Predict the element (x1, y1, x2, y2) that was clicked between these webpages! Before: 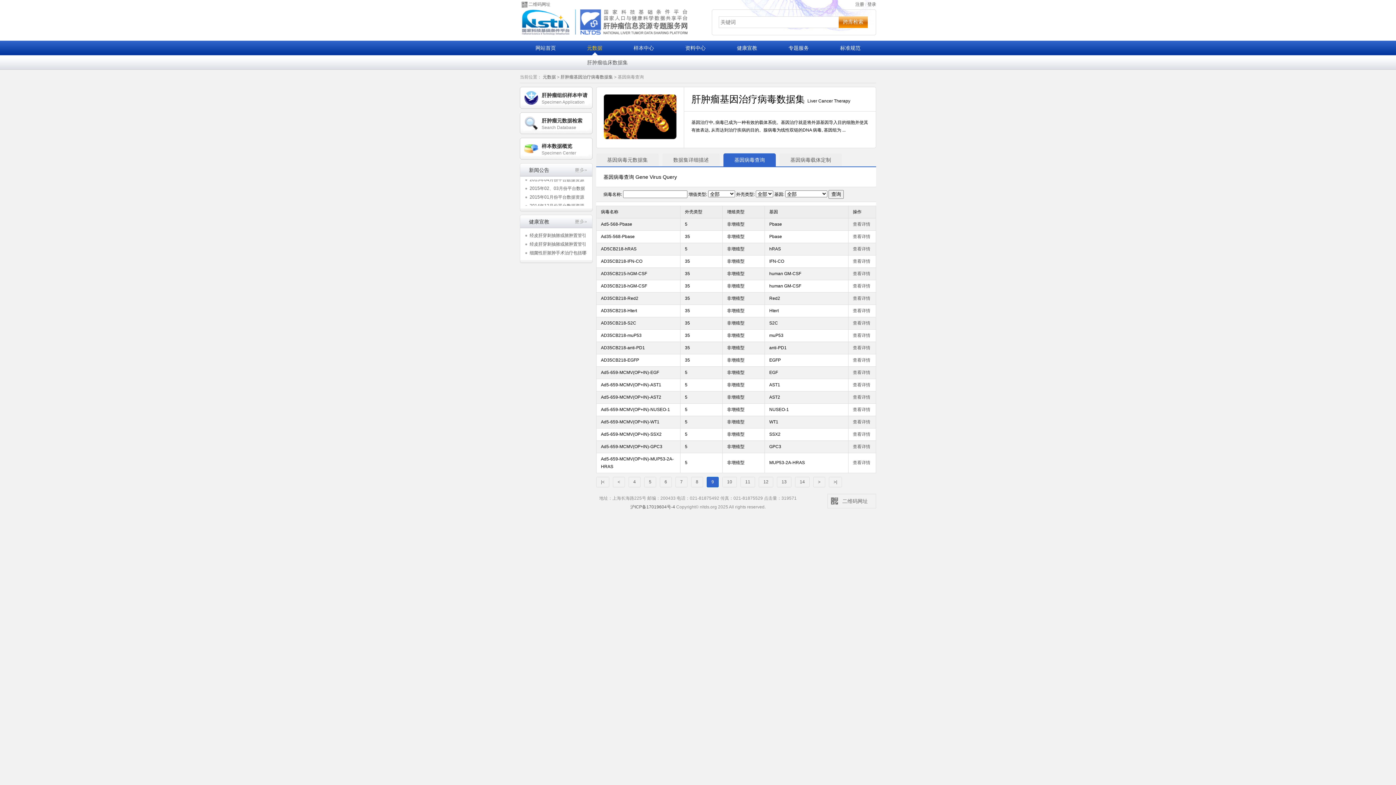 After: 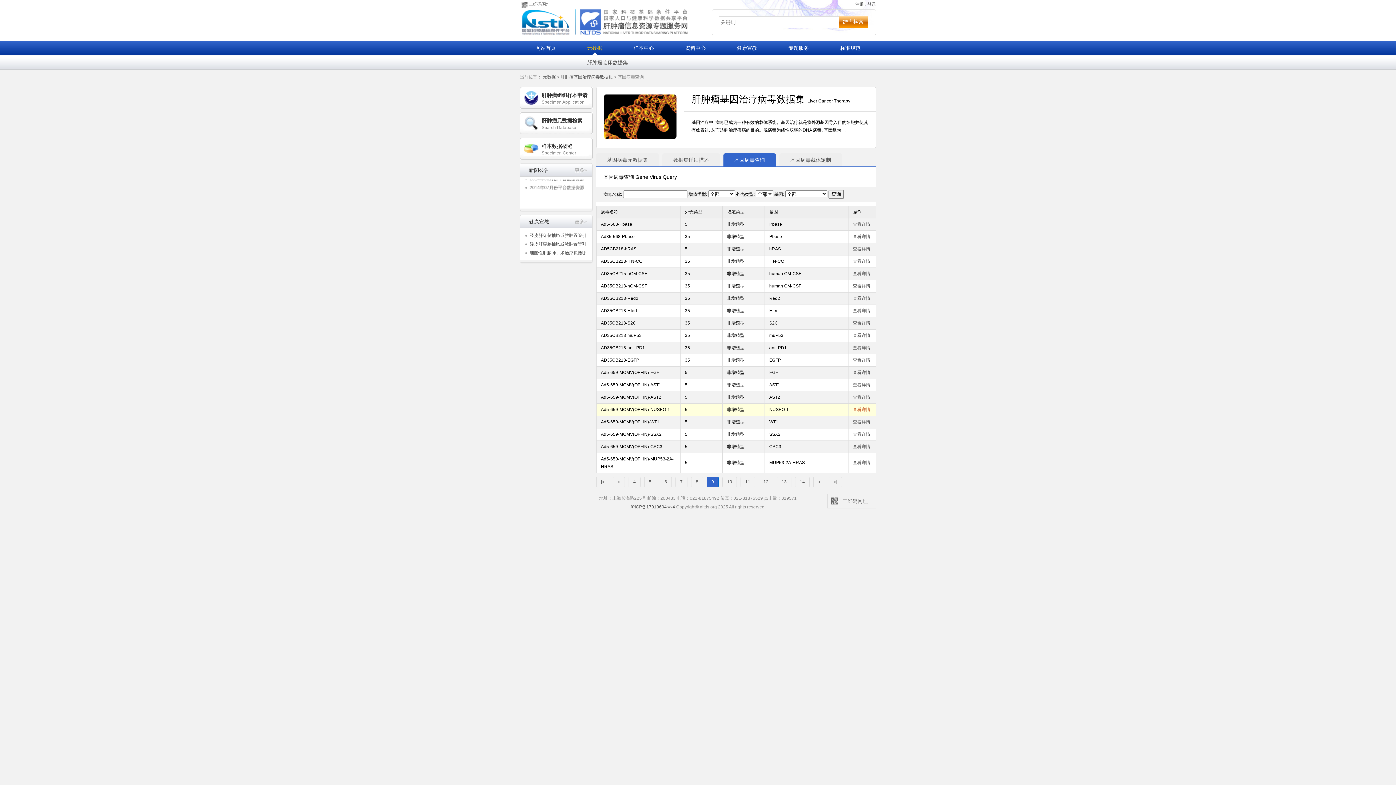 Action: bbox: (853, 407, 870, 412) label: 查看详情